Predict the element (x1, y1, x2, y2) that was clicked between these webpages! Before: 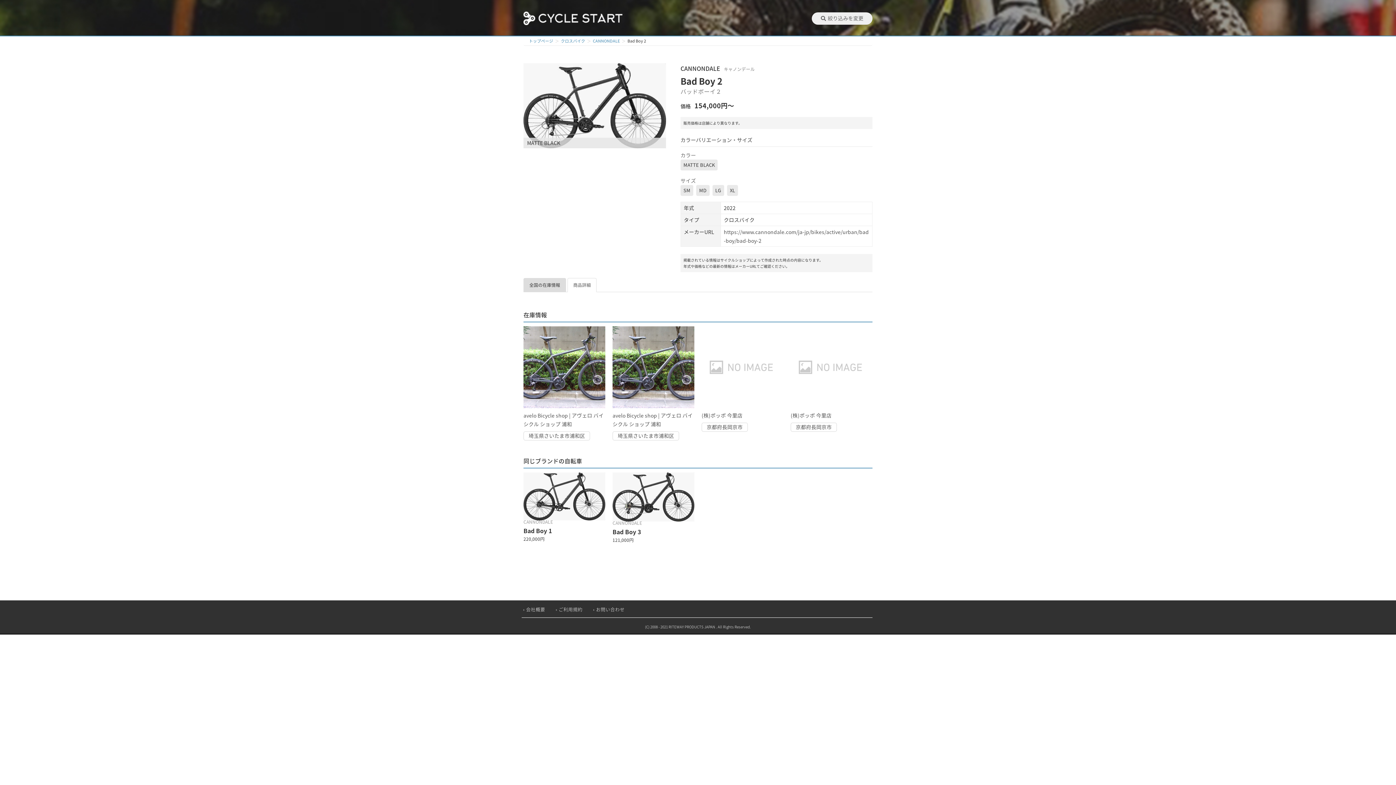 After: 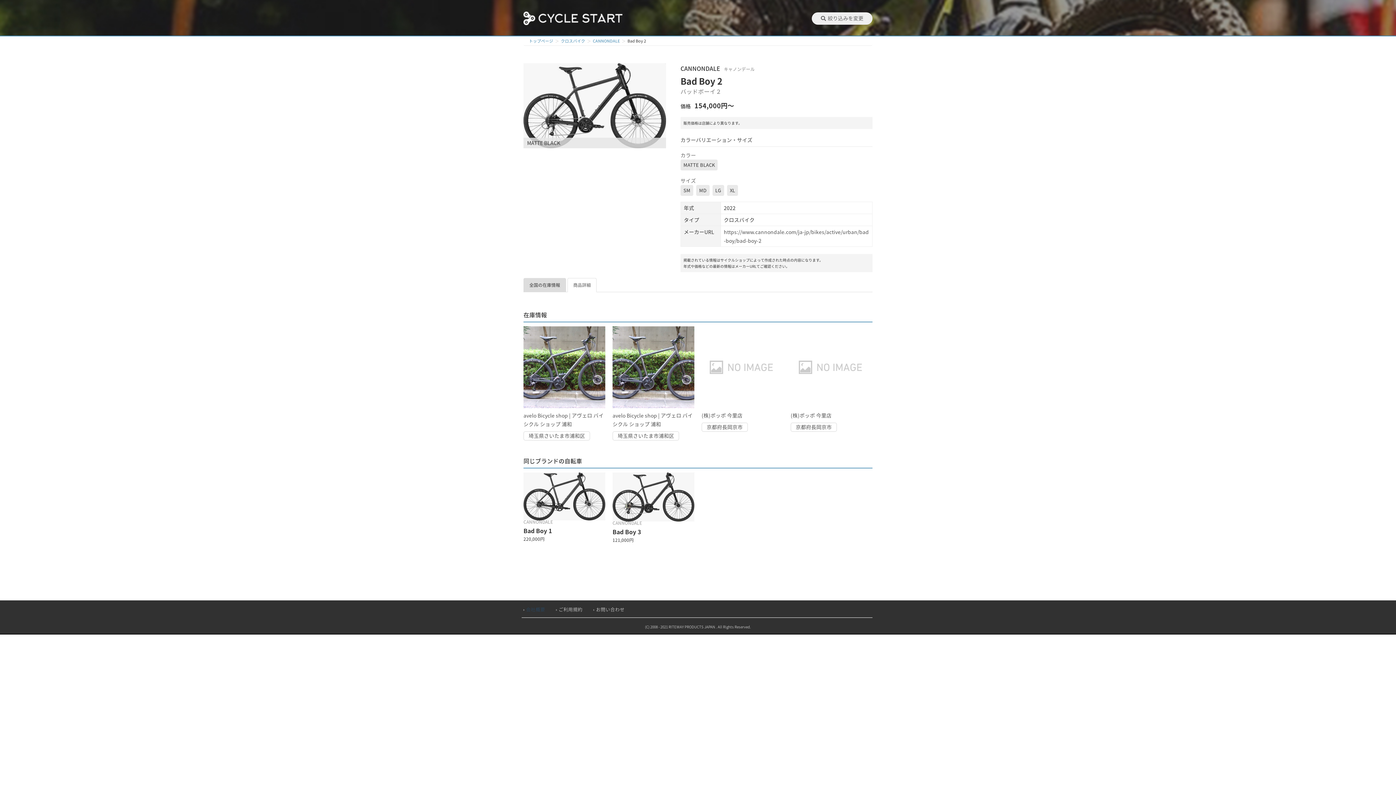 Action: bbox: (526, 606, 545, 612) label: 会社概要